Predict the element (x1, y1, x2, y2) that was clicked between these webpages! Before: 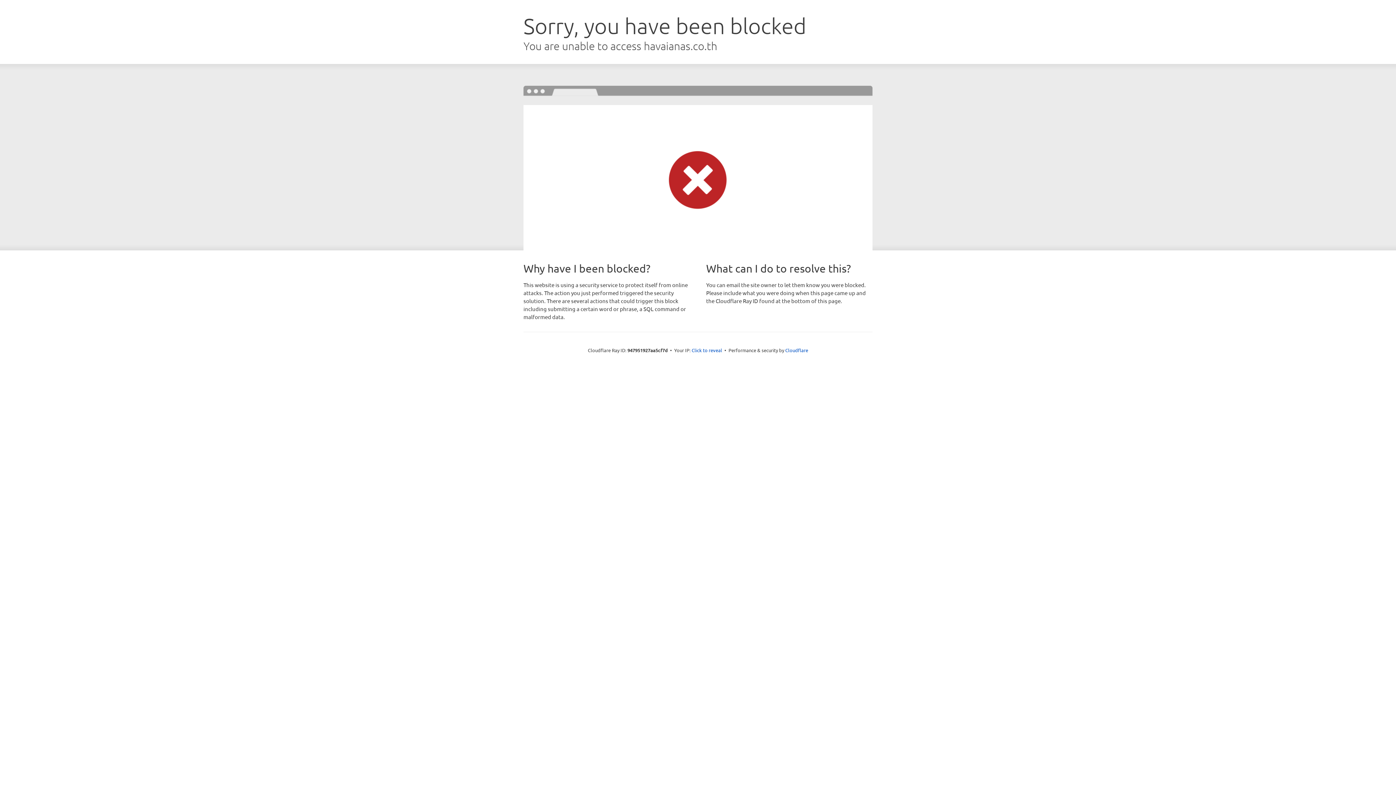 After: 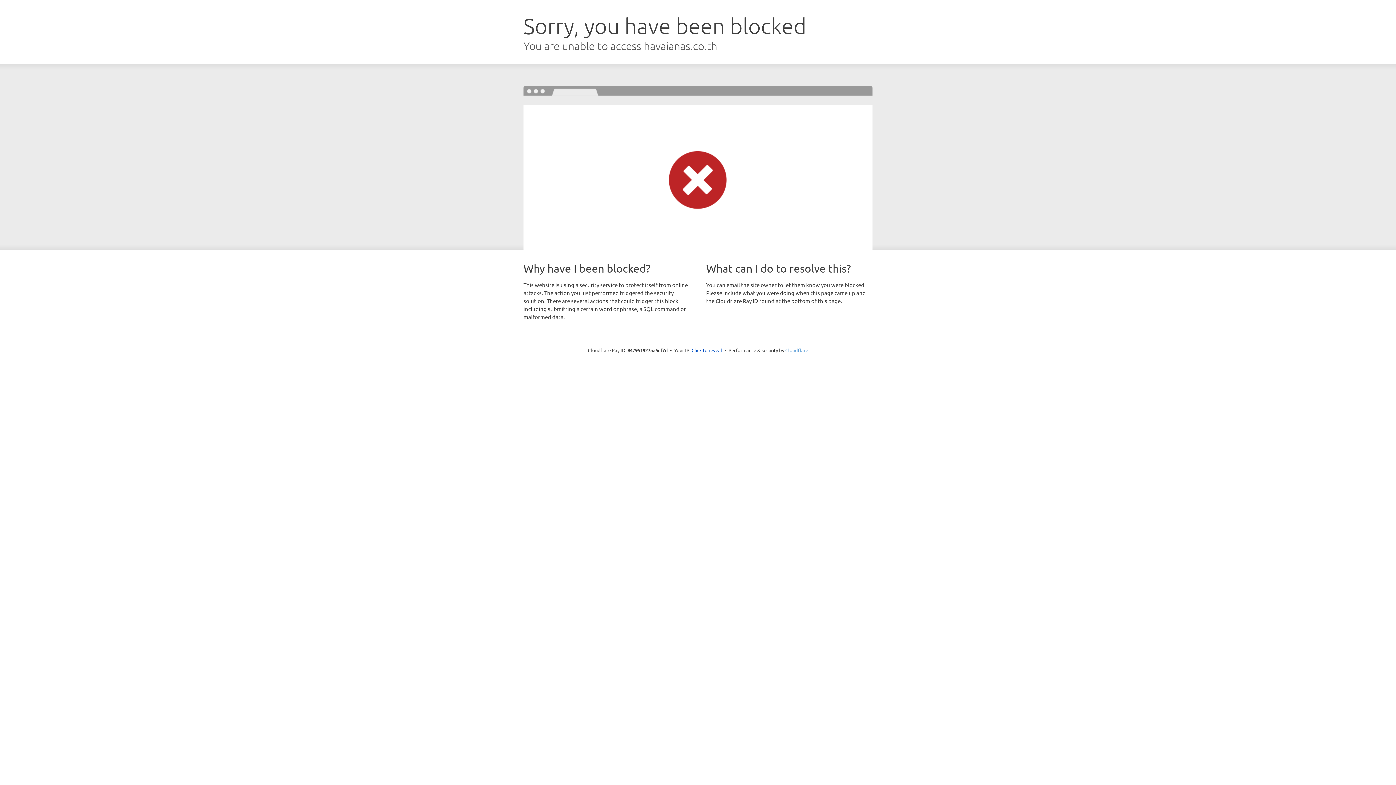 Action: label: Cloudflare bbox: (785, 347, 808, 353)